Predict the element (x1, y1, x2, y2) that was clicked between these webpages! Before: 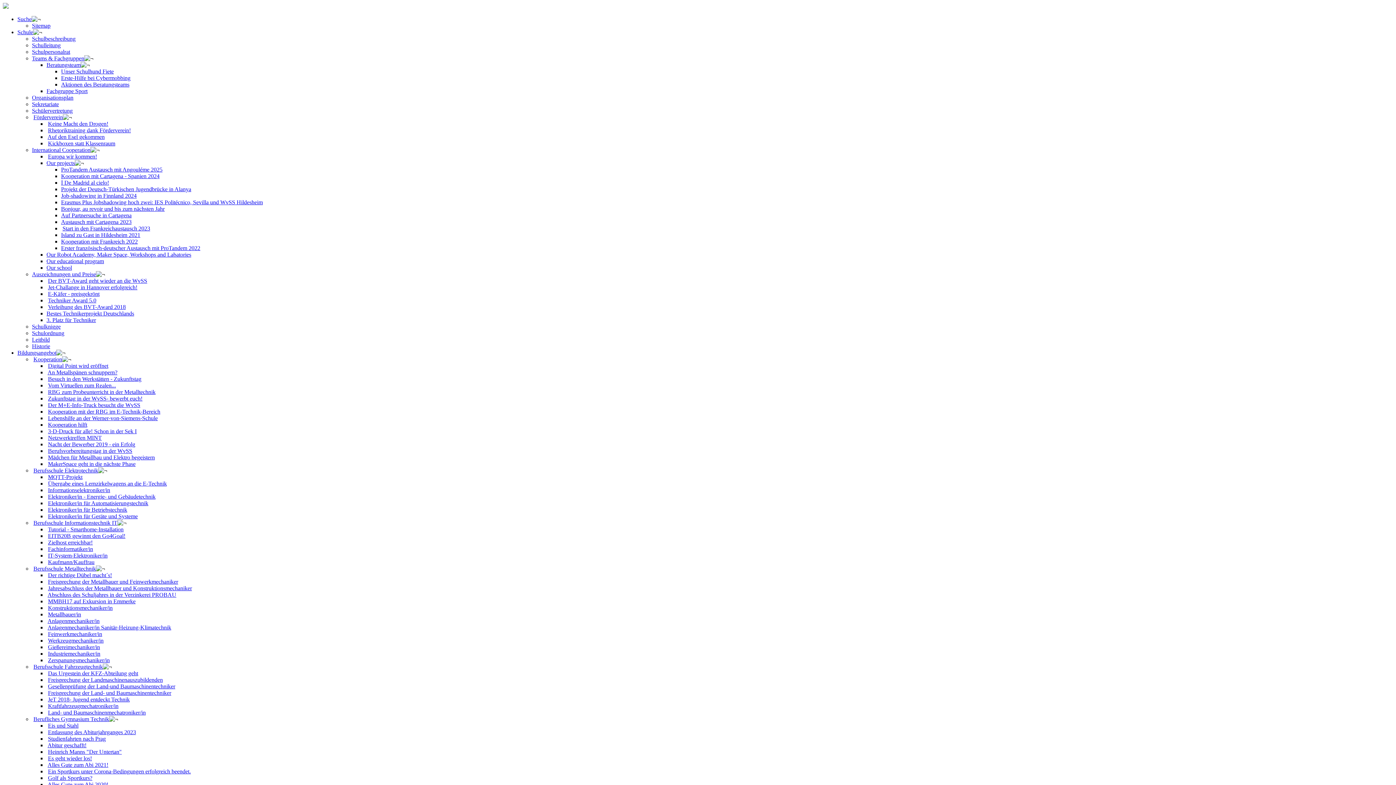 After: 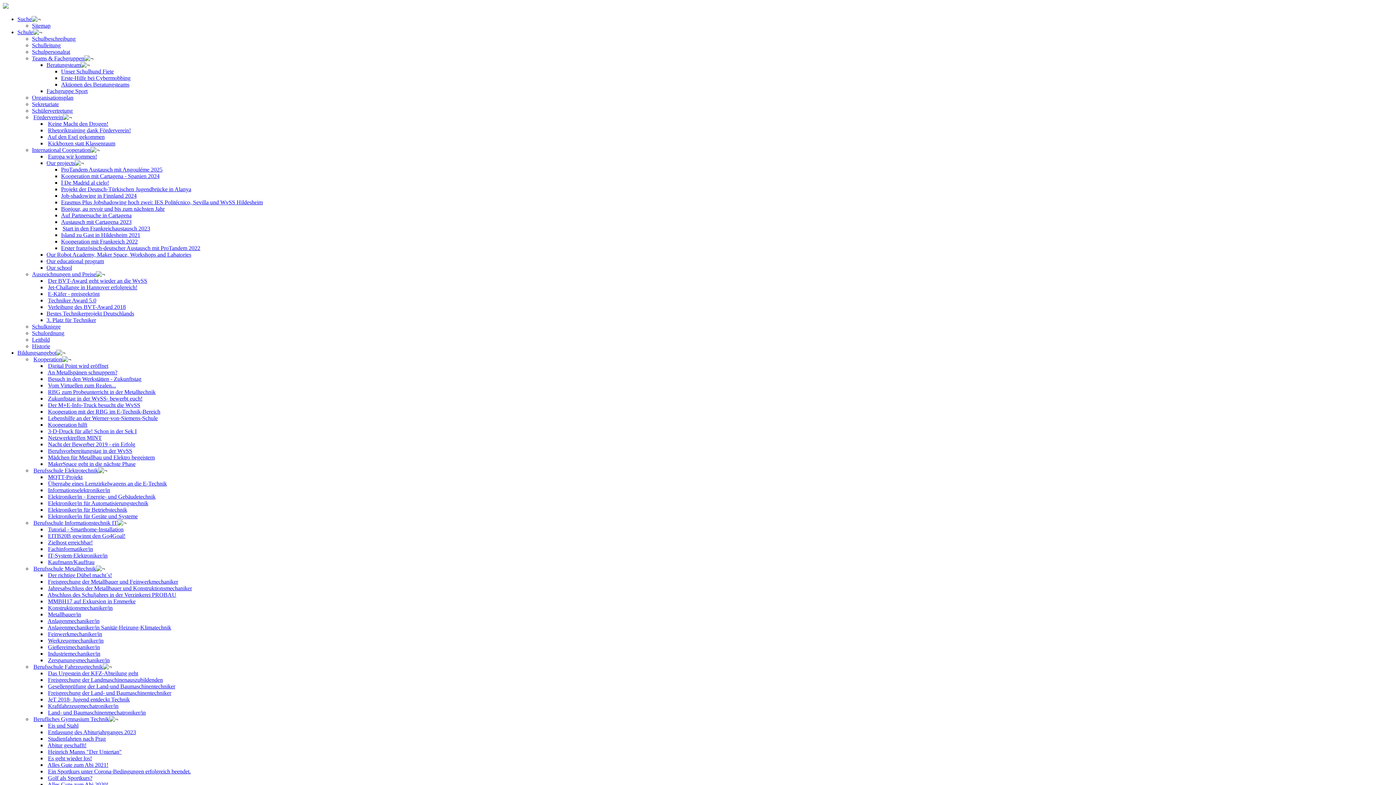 Action: label: Auf den Esel gekommen bbox: (47, 133, 104, 140)